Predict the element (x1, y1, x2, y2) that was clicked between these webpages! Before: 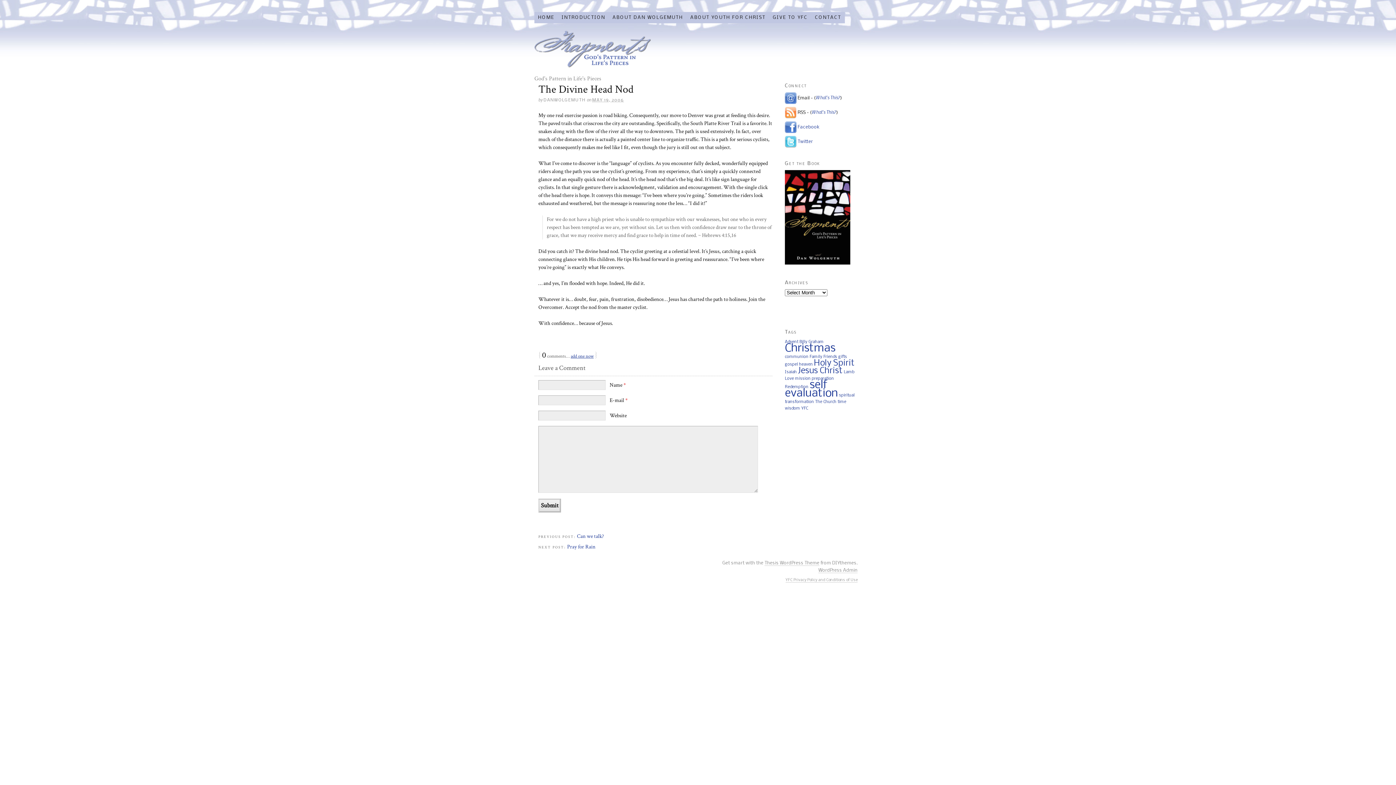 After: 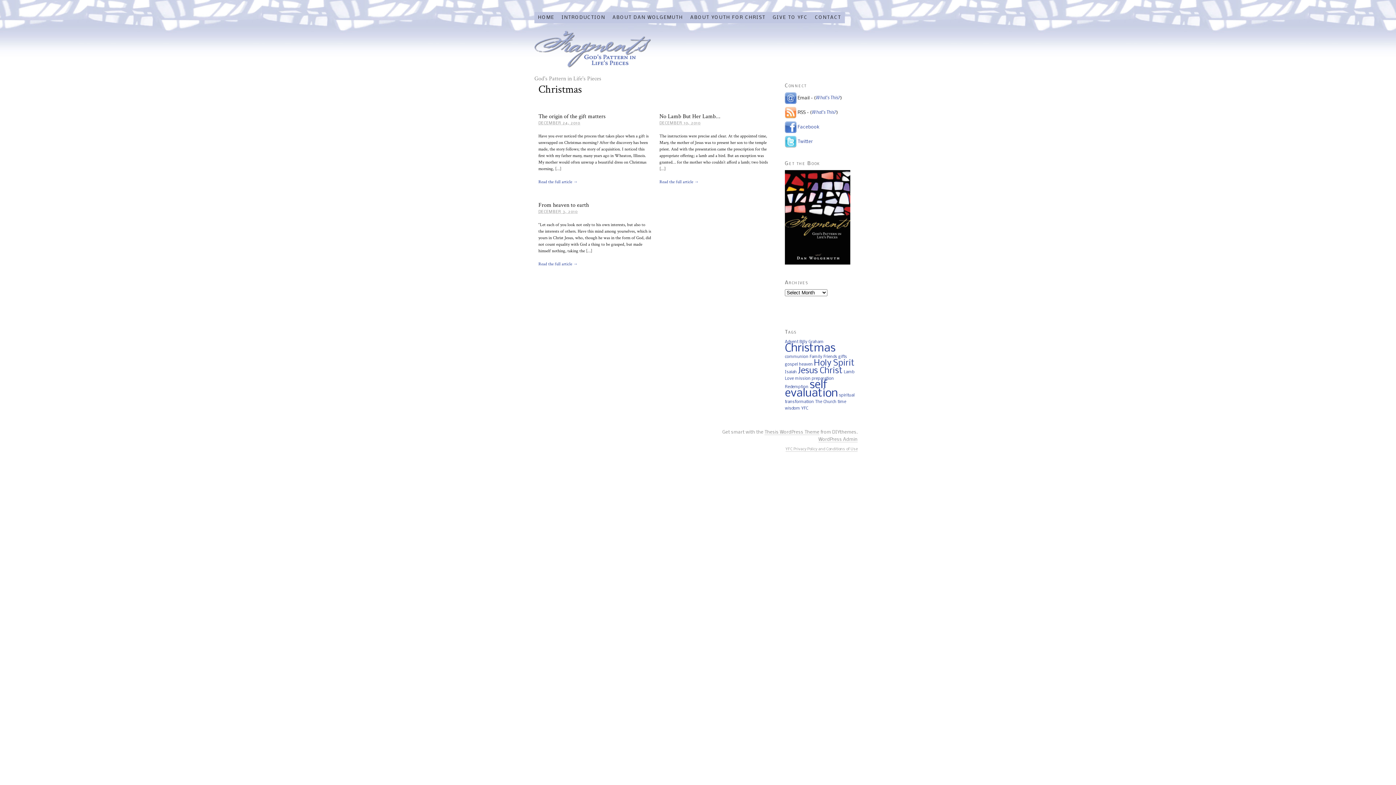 Action: label: Christmas (3 items) bbox: (785, 342, 835, 354)